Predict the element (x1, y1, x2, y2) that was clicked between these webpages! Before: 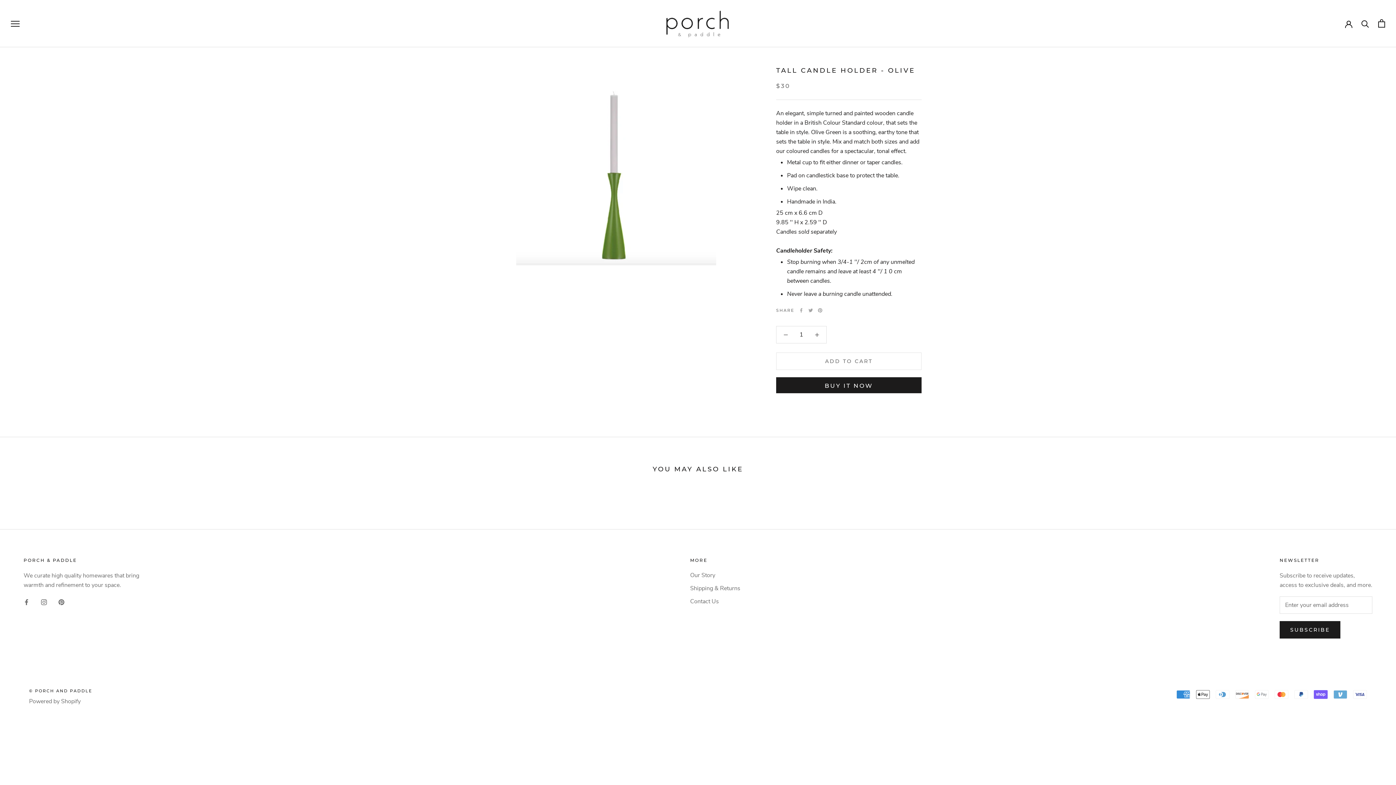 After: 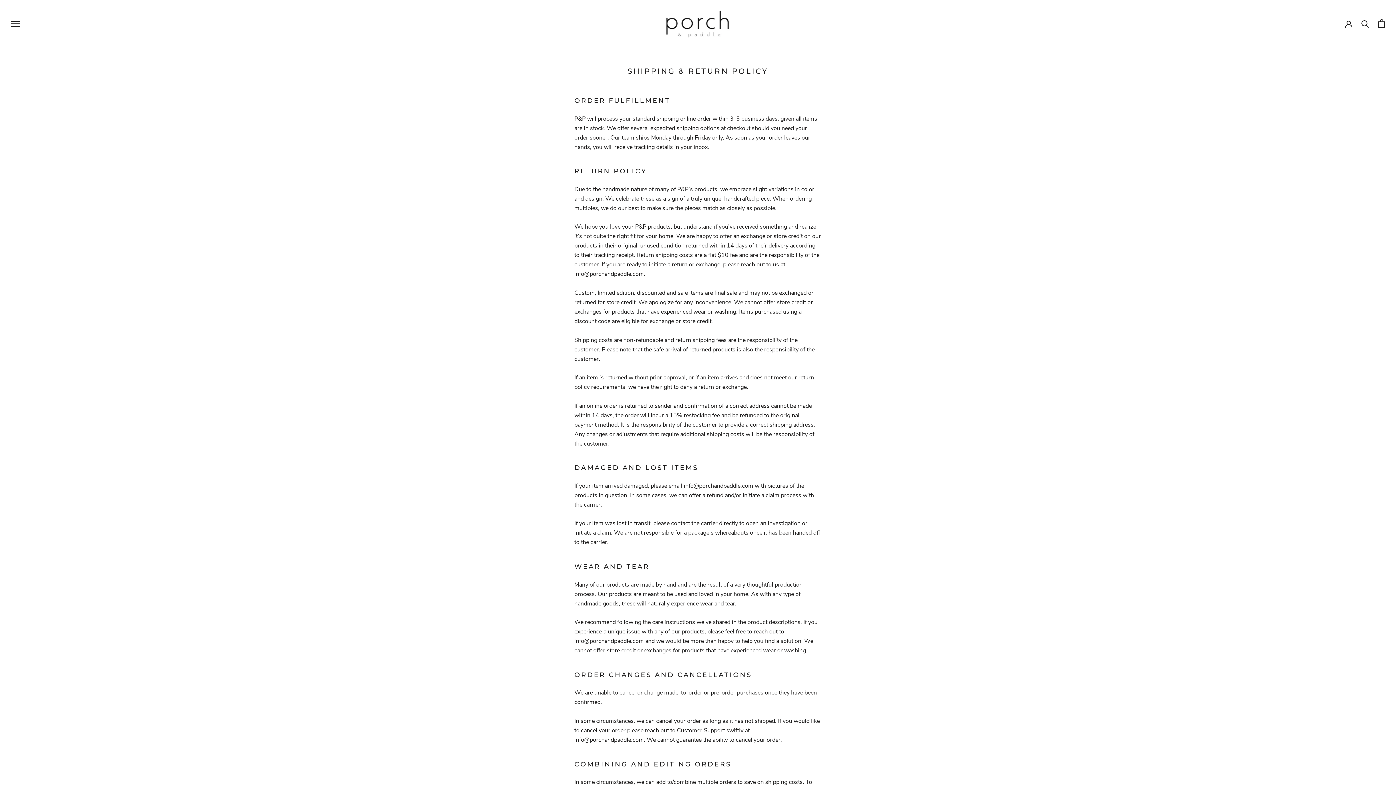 Action: bbox: (690, 584, 740, 593) label: Shipping & Returns